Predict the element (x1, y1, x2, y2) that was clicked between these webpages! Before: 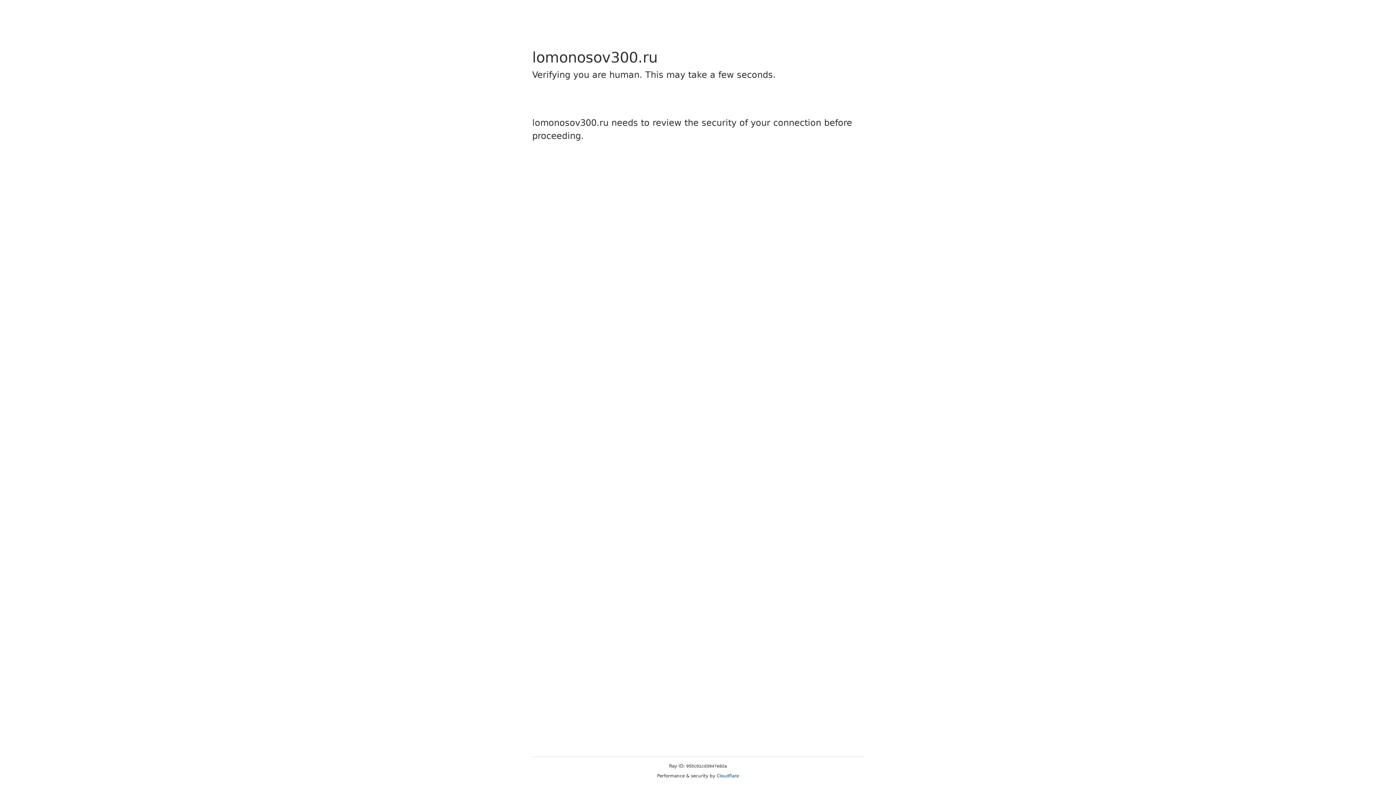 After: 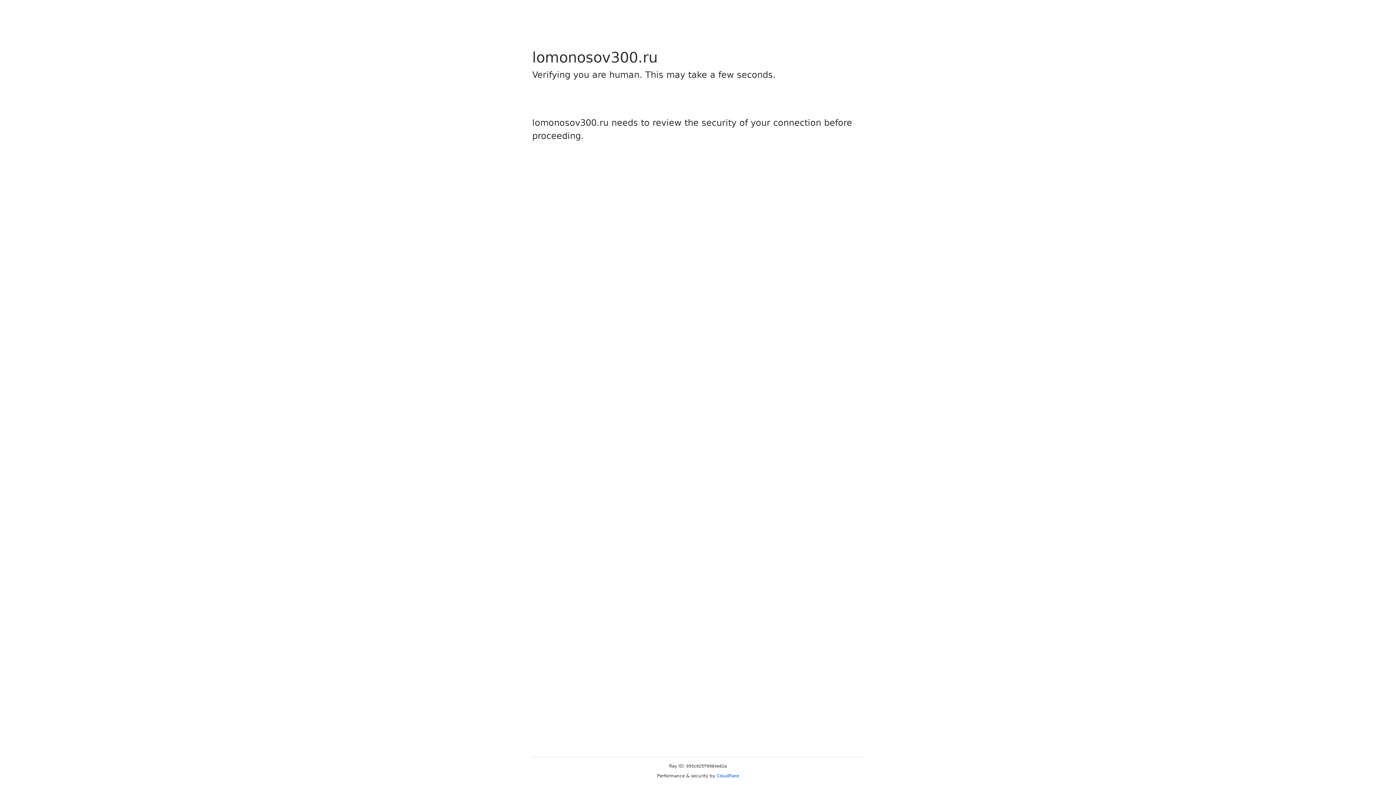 Action: bbox: (716, 773, 739, 778) label: Cloudflare